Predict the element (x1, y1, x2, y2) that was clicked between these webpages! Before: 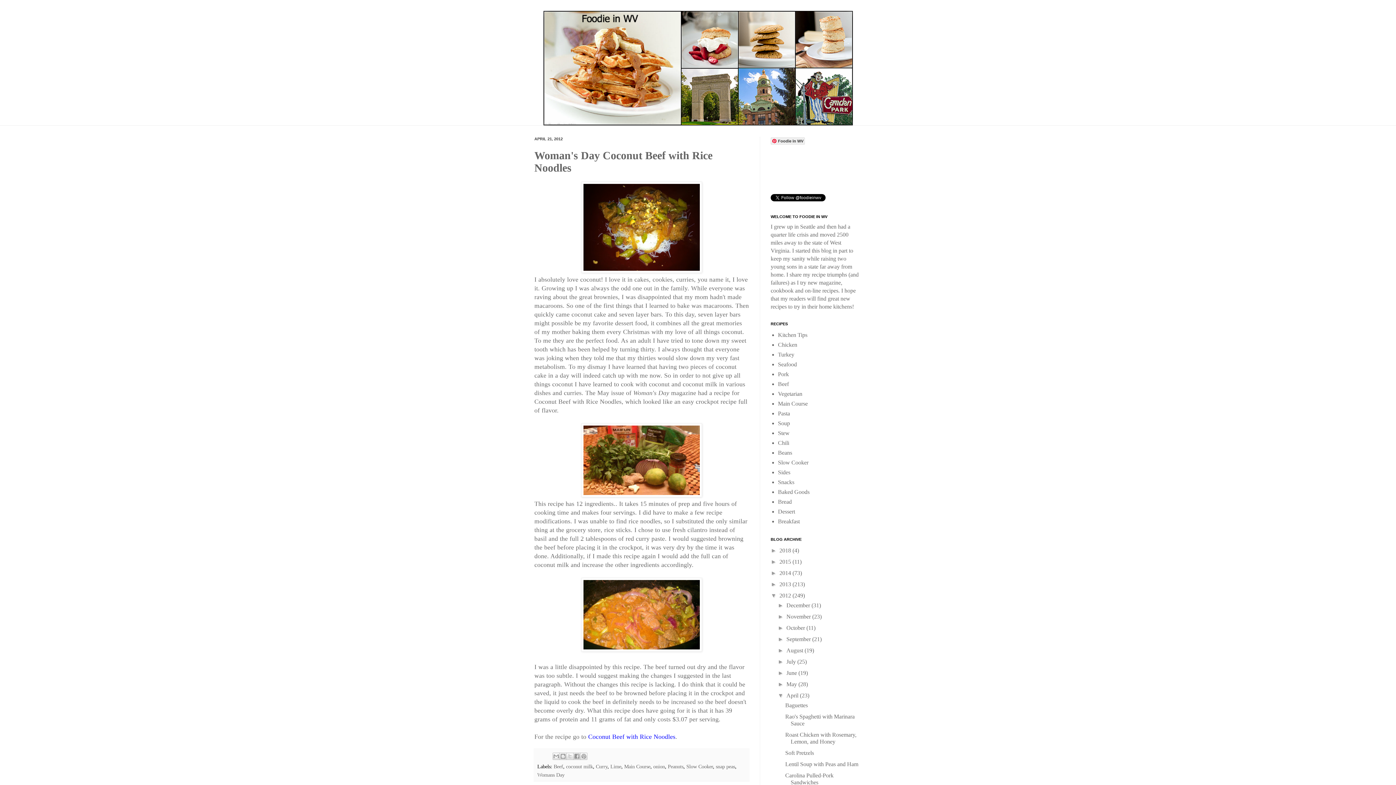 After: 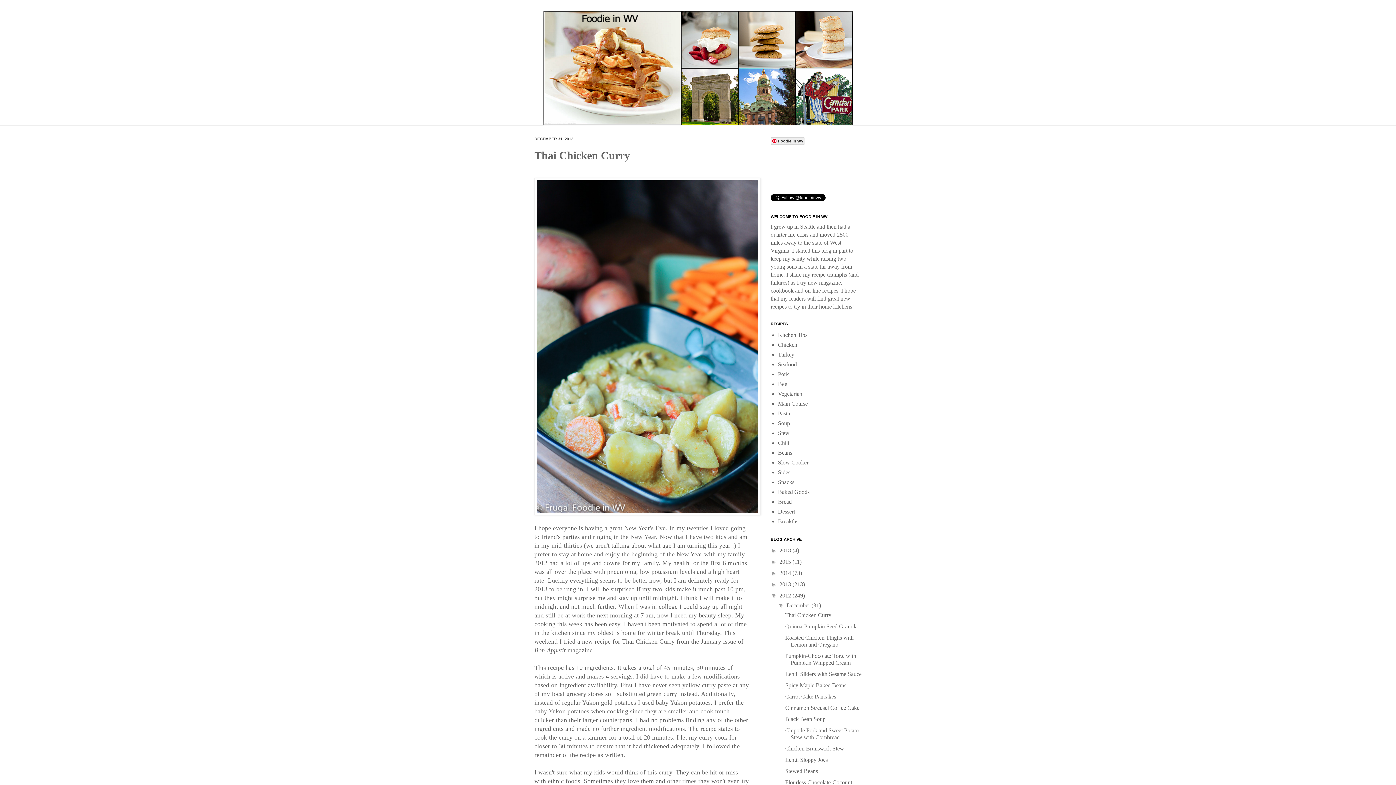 Action: bbox: (779, 592, 792, 598) label: 2012 